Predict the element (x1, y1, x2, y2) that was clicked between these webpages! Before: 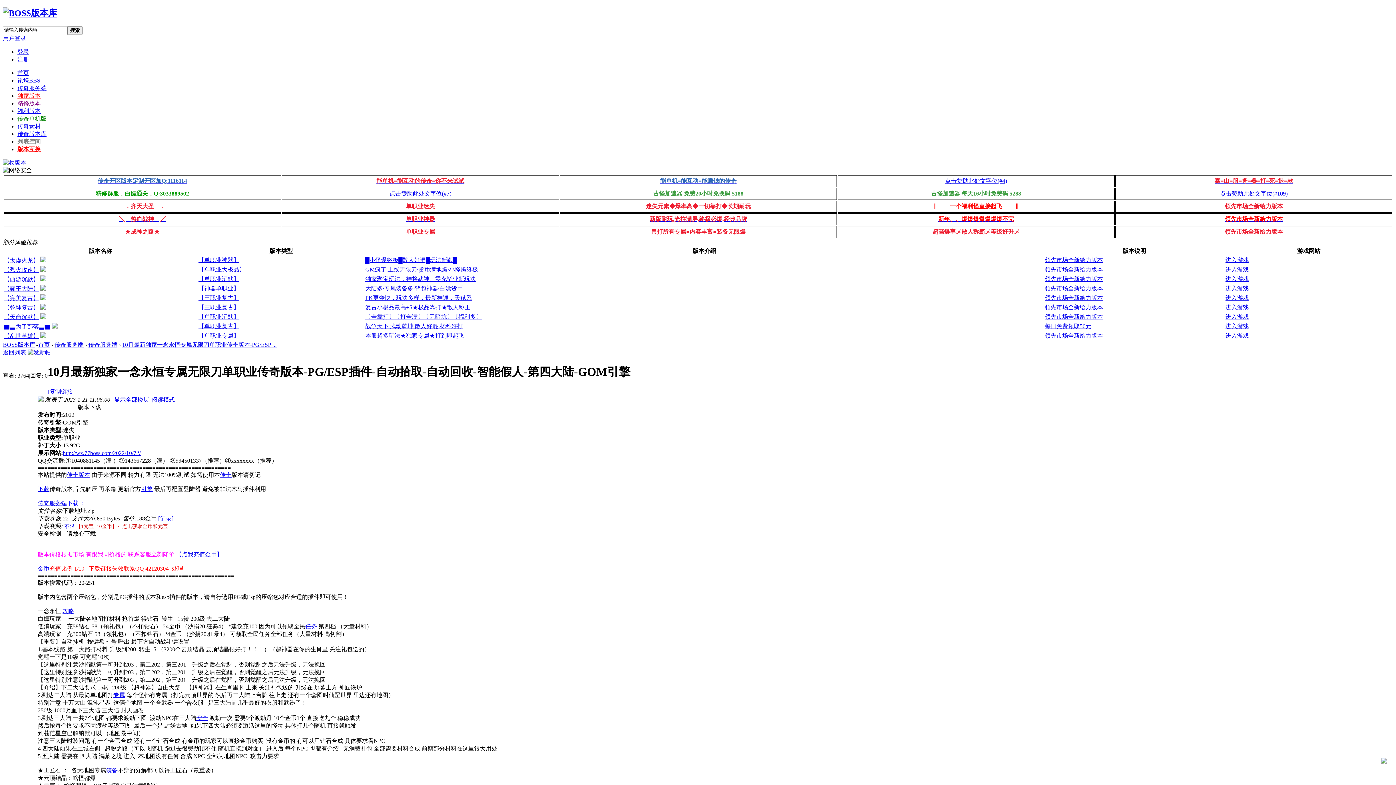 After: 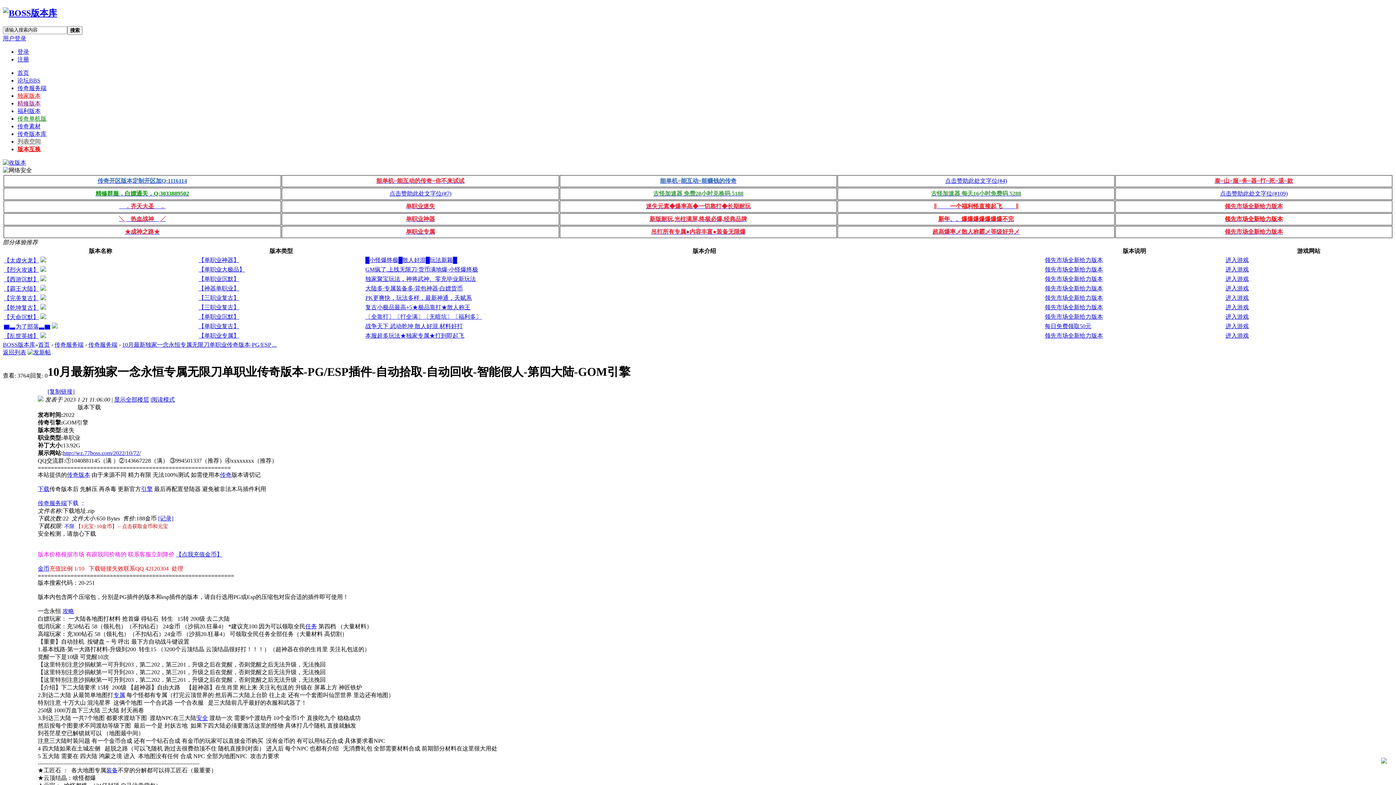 Action: label: 攻略 bbox: (62, 608, 74, 614)